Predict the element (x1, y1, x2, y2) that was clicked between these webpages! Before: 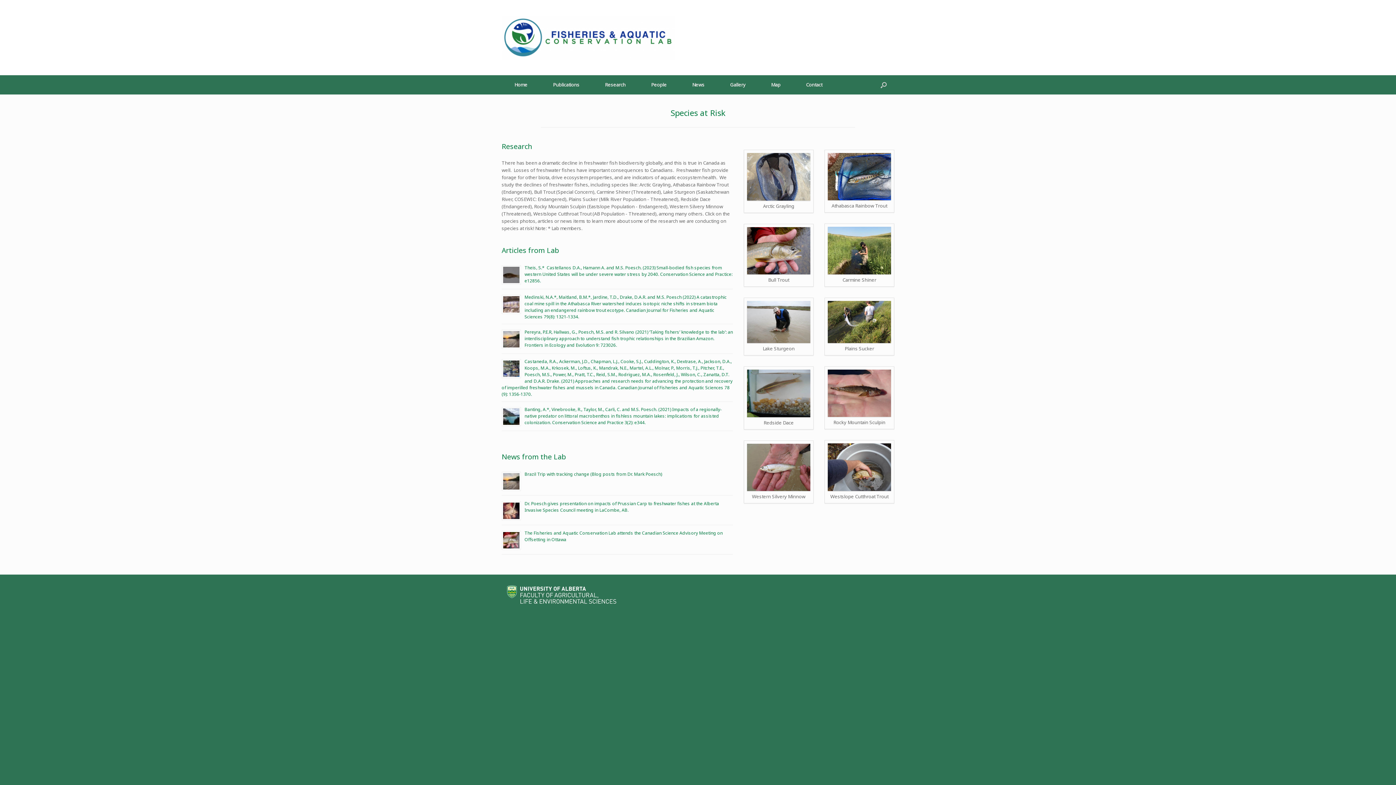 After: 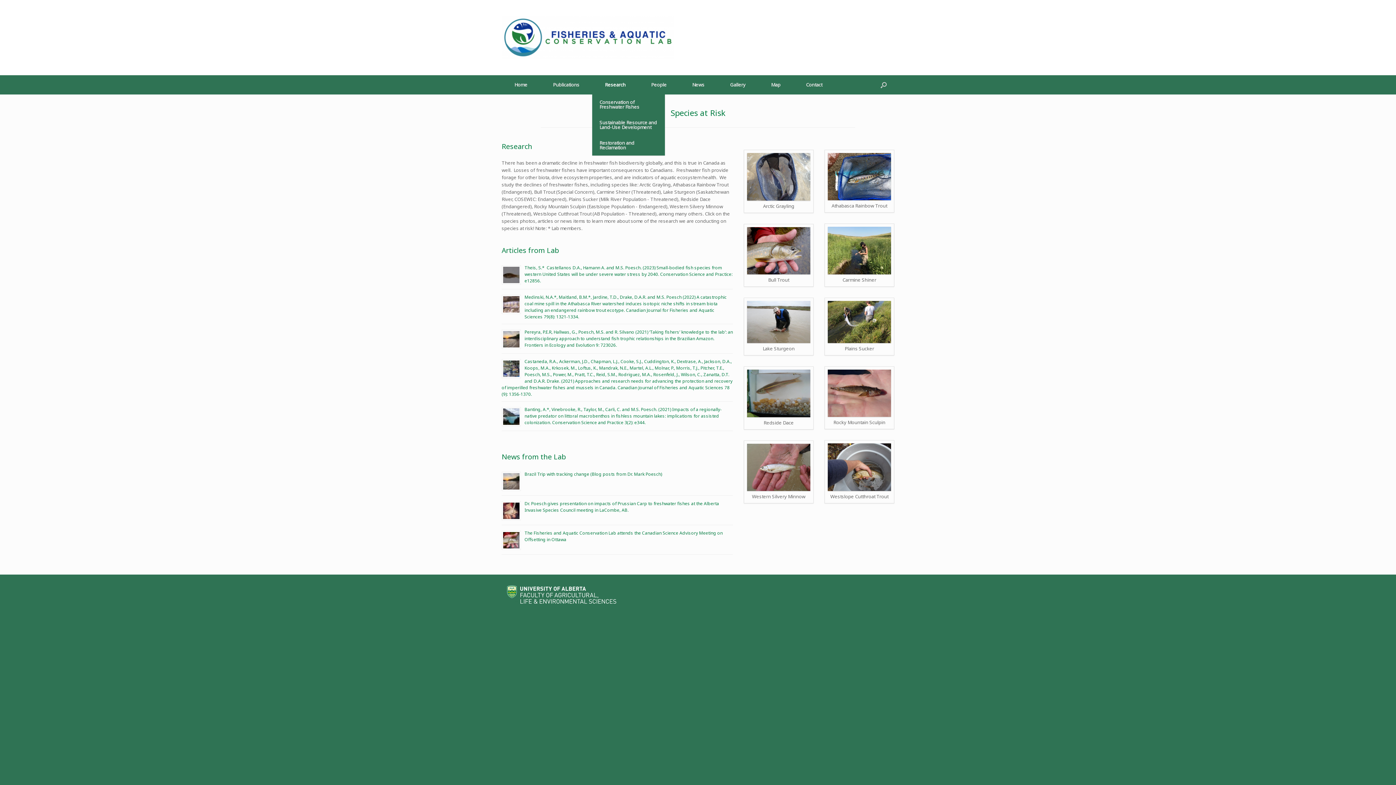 Action: label: Research bbox: (592, 75, 638, 94)